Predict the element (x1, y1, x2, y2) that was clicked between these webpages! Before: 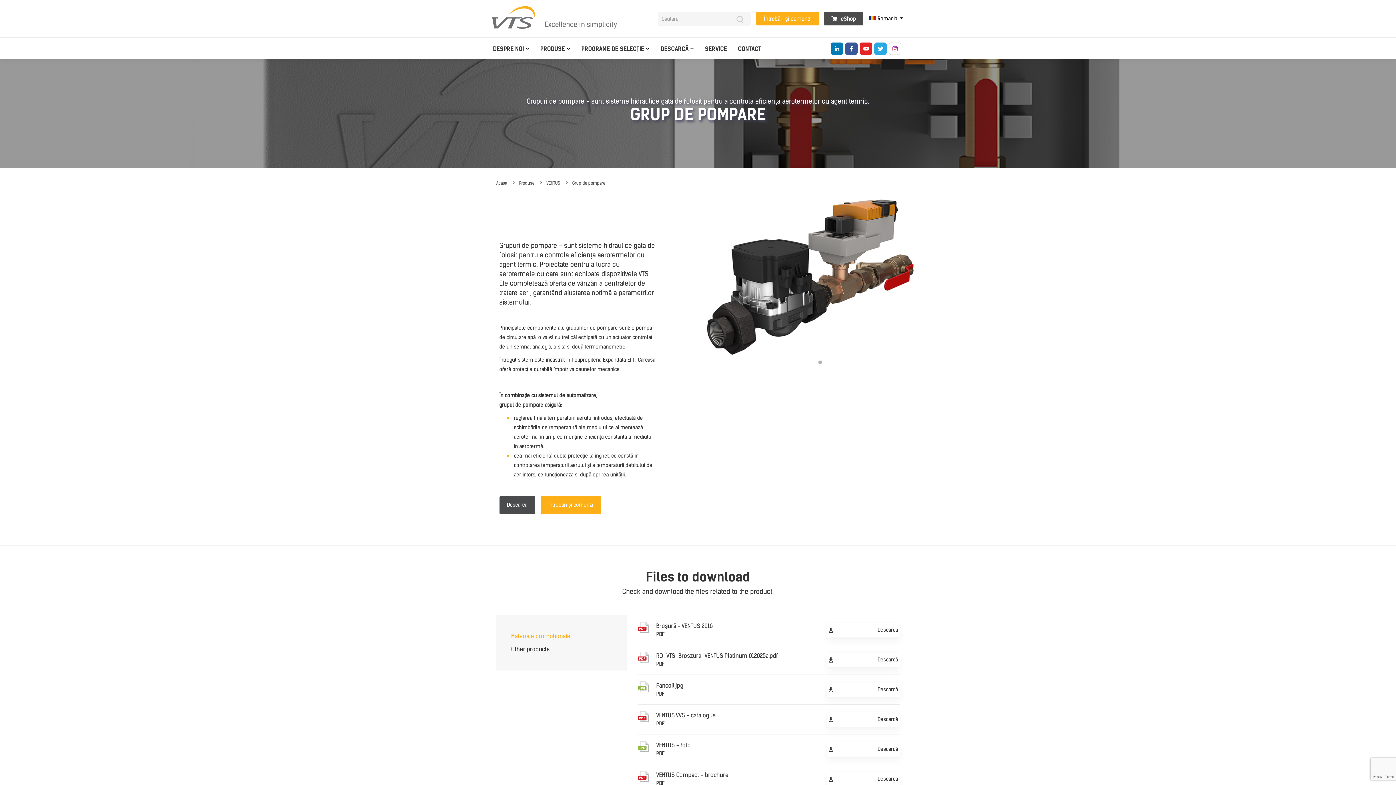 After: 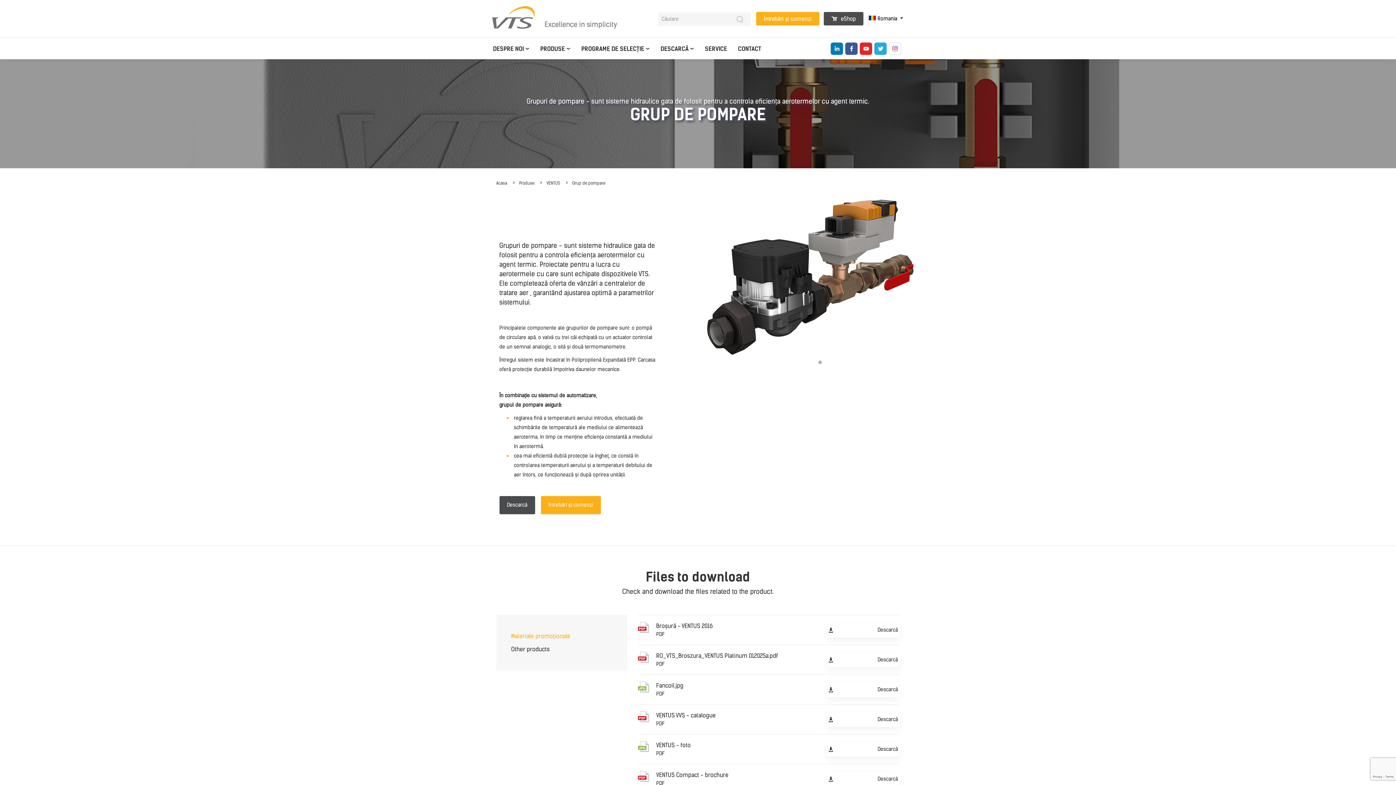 Action: label: Materiale promoționale bbox: (510, 629, 612, 643)